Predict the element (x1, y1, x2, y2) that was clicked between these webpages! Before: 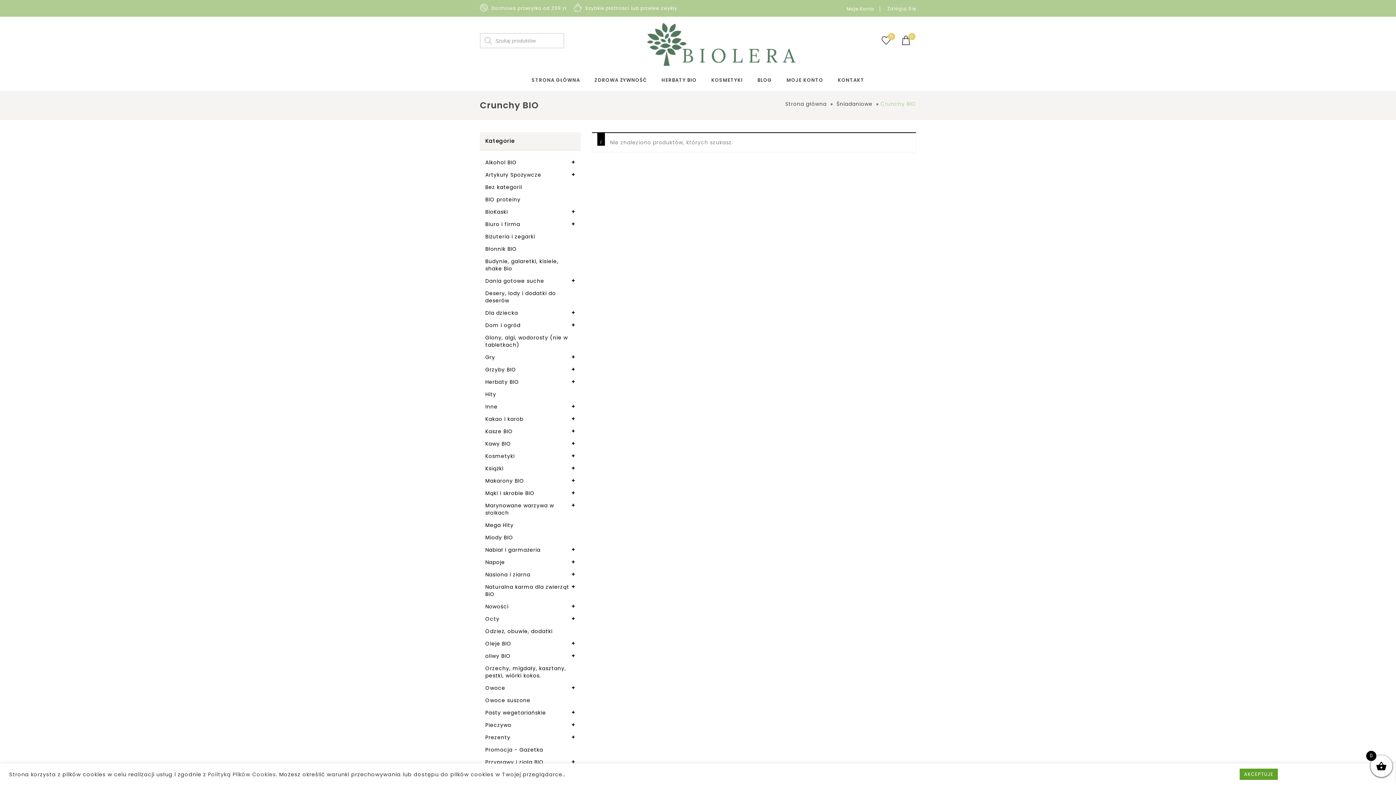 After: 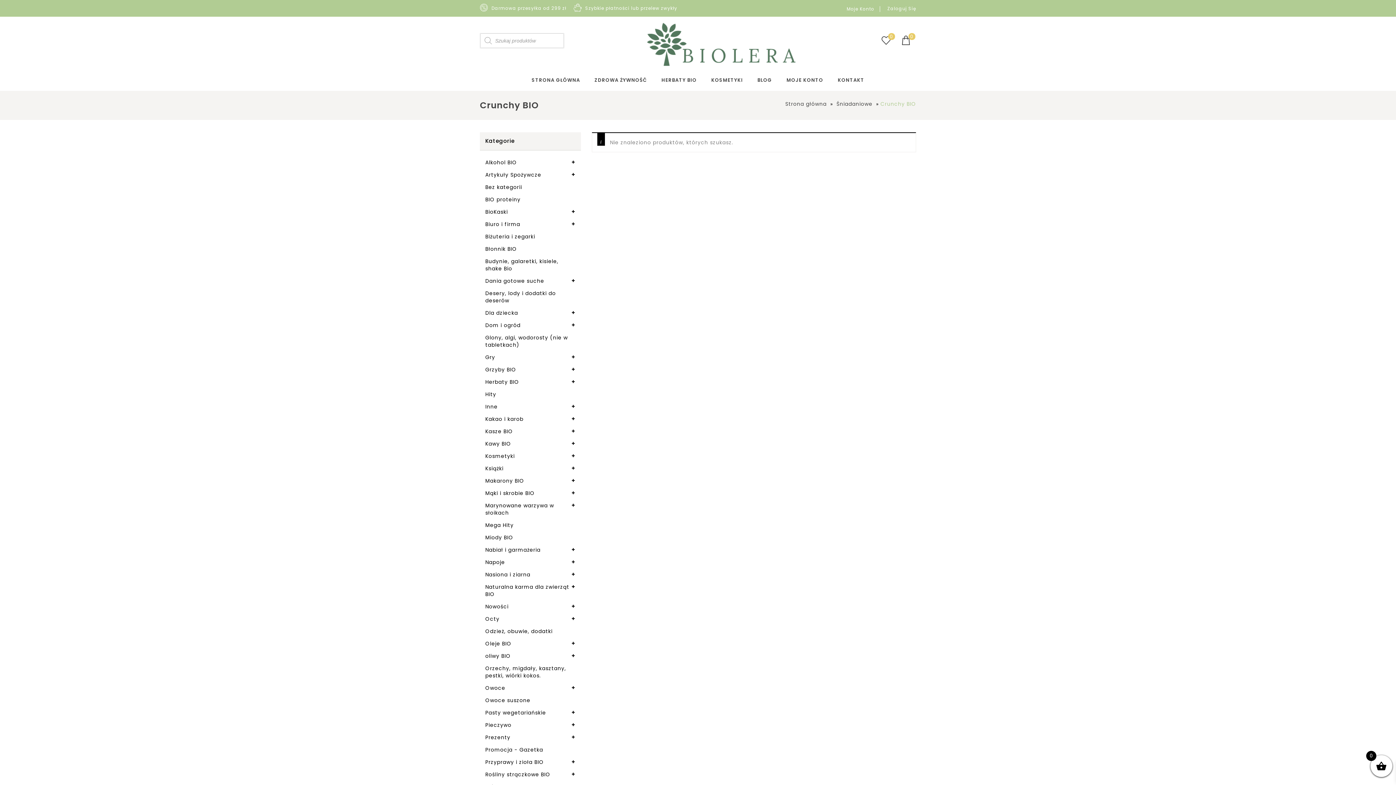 Action: label: AKCEPTUJE bbox: (1240, 769, 1278, 780)